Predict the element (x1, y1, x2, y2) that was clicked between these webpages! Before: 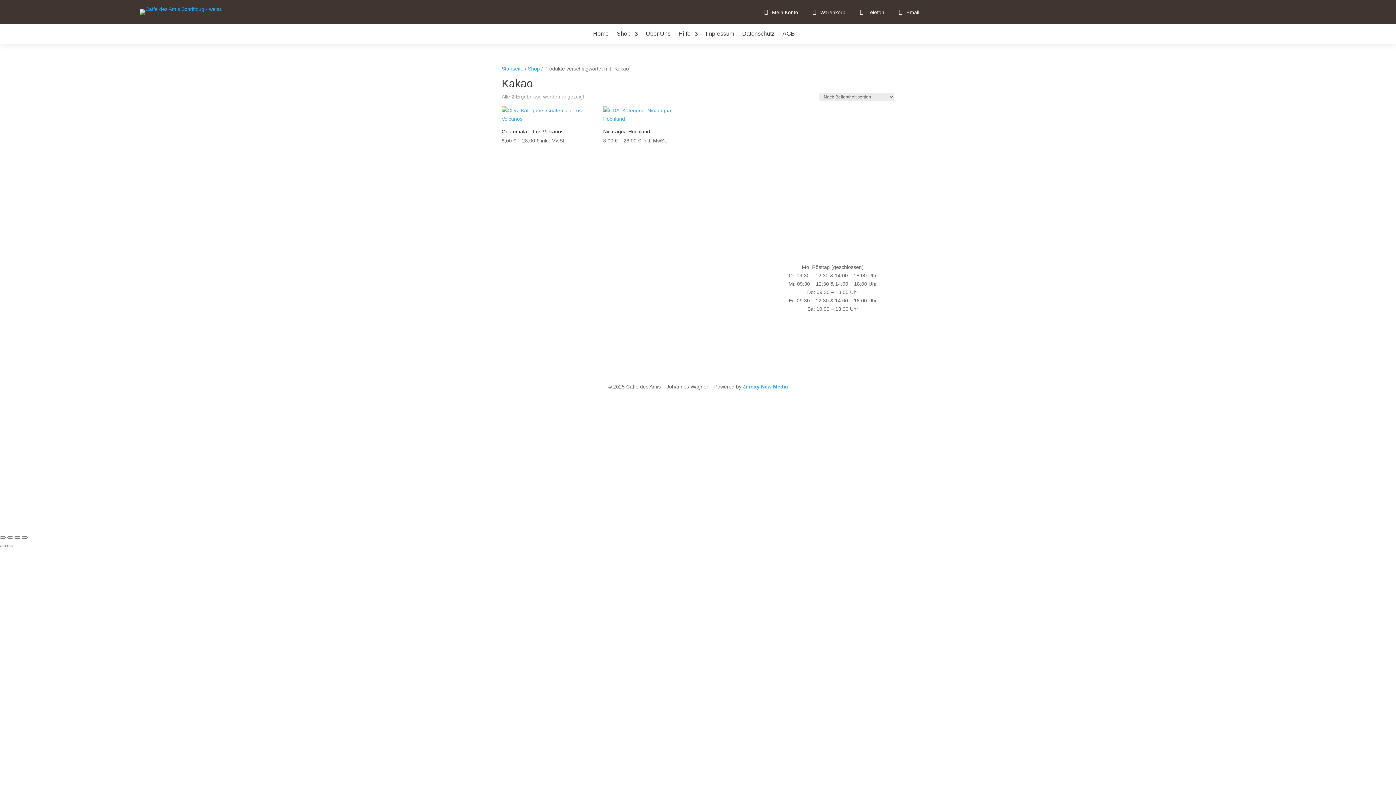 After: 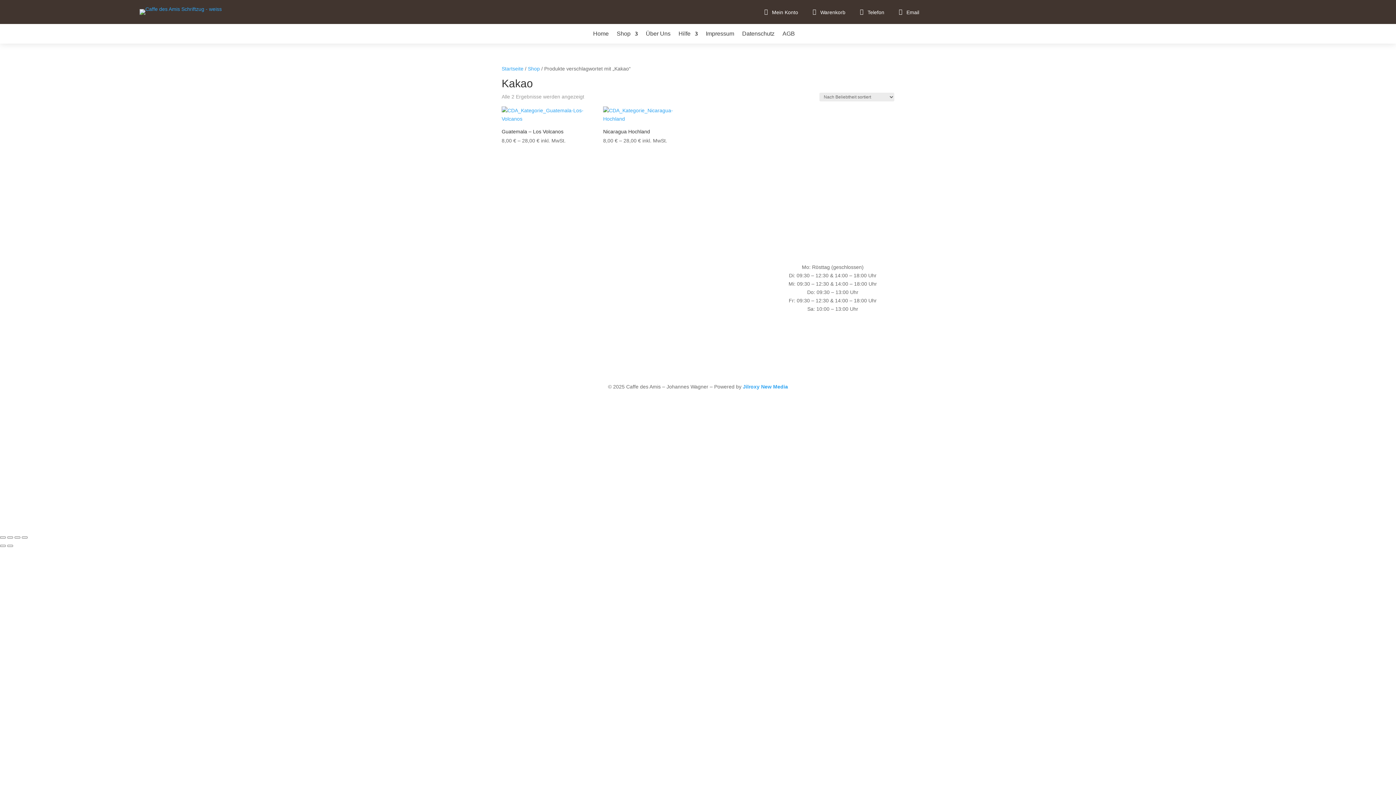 Action: label: Jilroxy New Media bbox: (743, 384, 788, 389)